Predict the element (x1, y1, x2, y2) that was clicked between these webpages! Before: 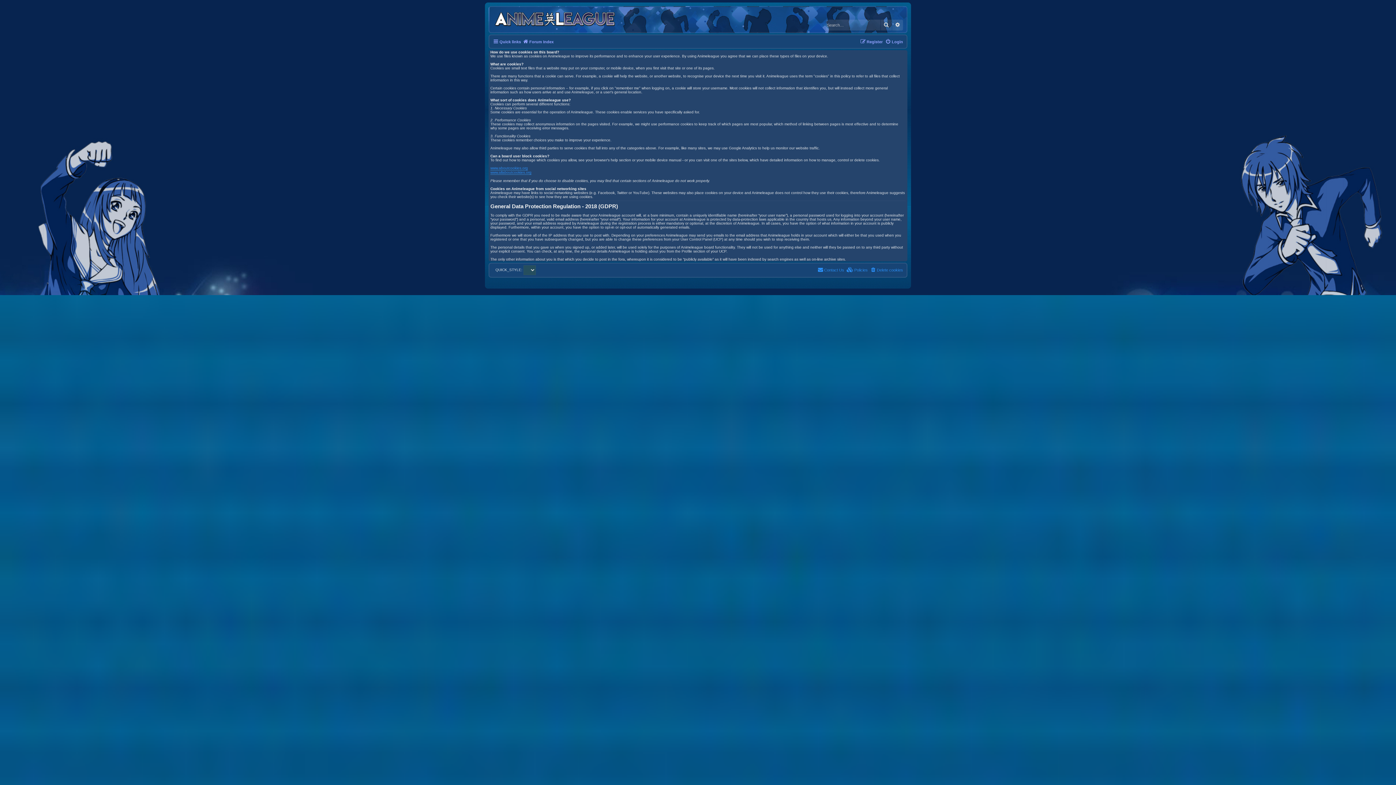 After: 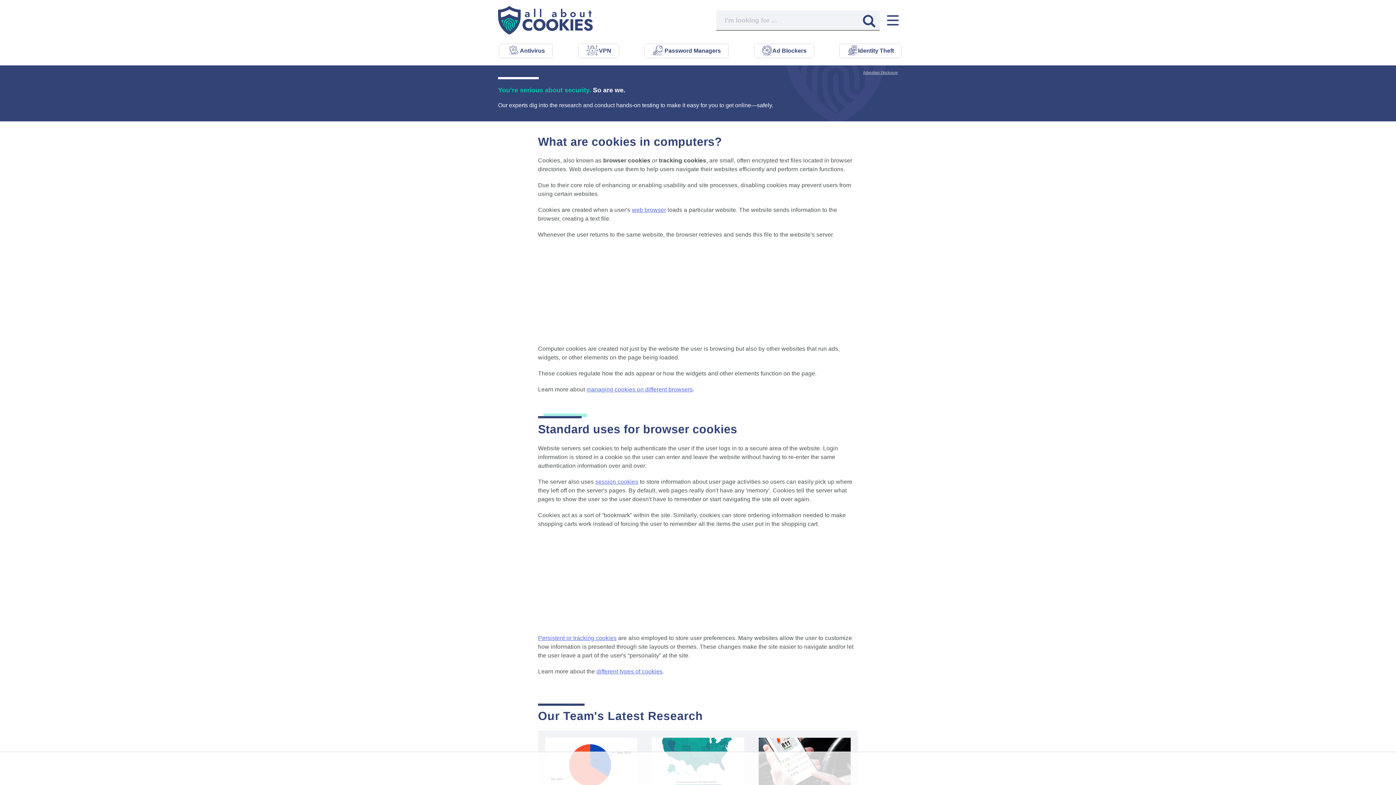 Action: bbox: (490, 170, 531, 174) label: www.allaboutcookies.org